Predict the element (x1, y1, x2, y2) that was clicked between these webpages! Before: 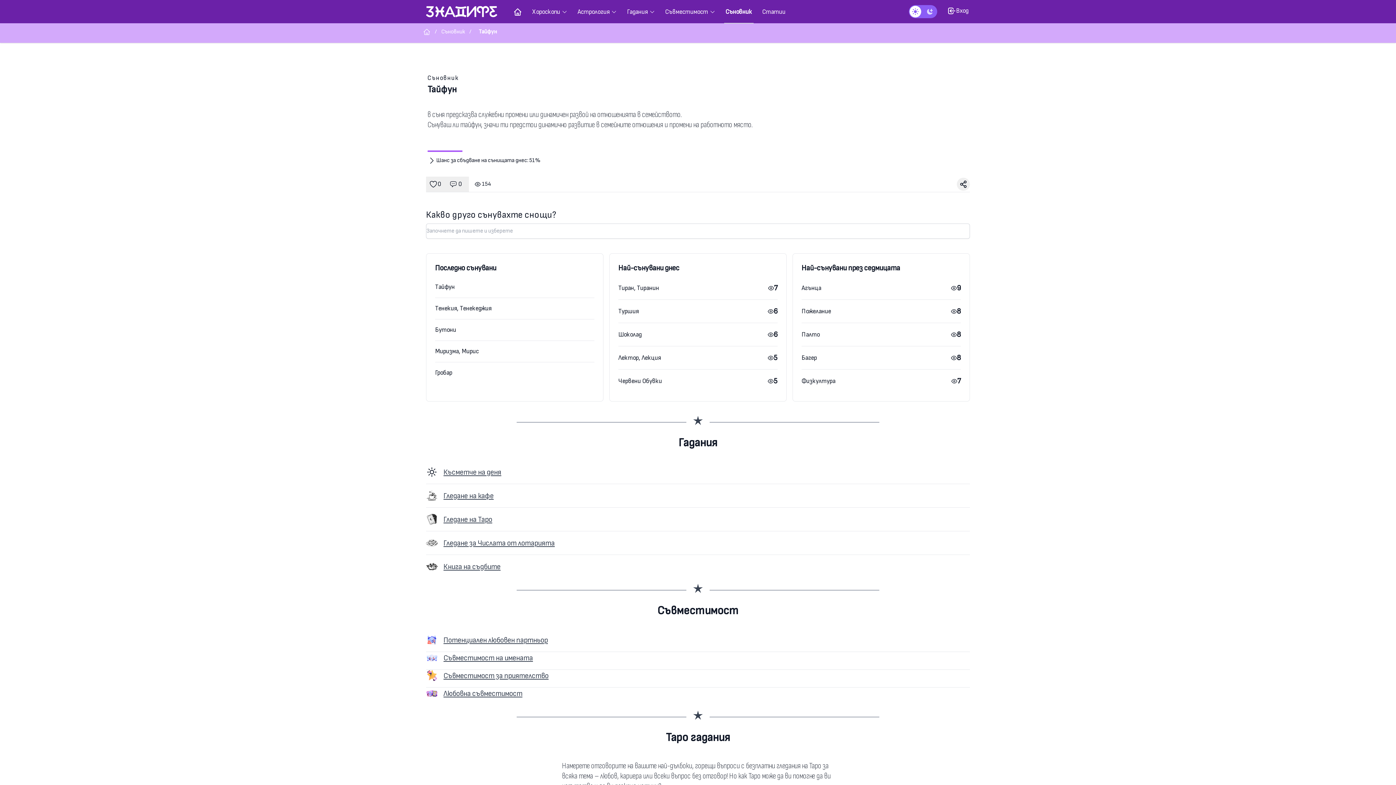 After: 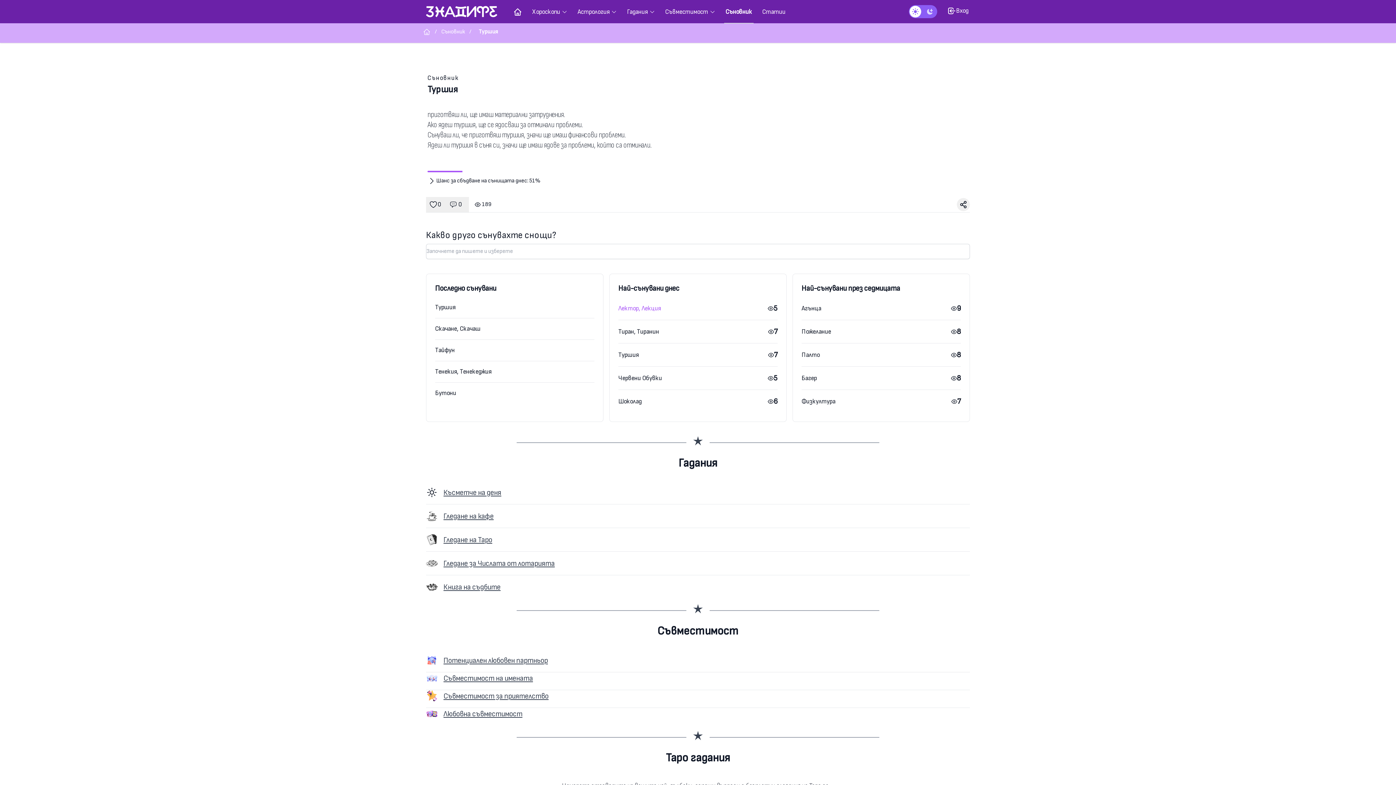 Action: bbox: (618, 307, 638, 315) label: Туршия